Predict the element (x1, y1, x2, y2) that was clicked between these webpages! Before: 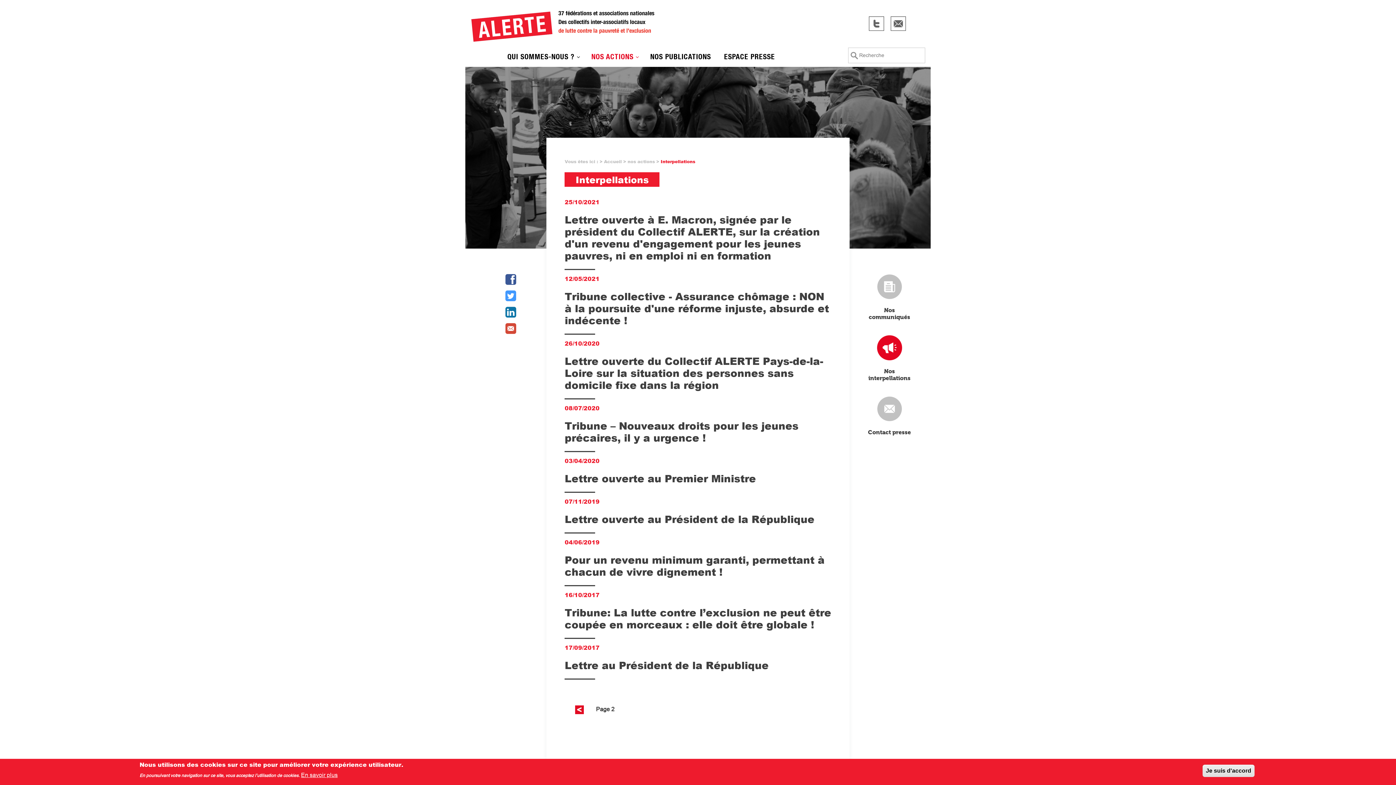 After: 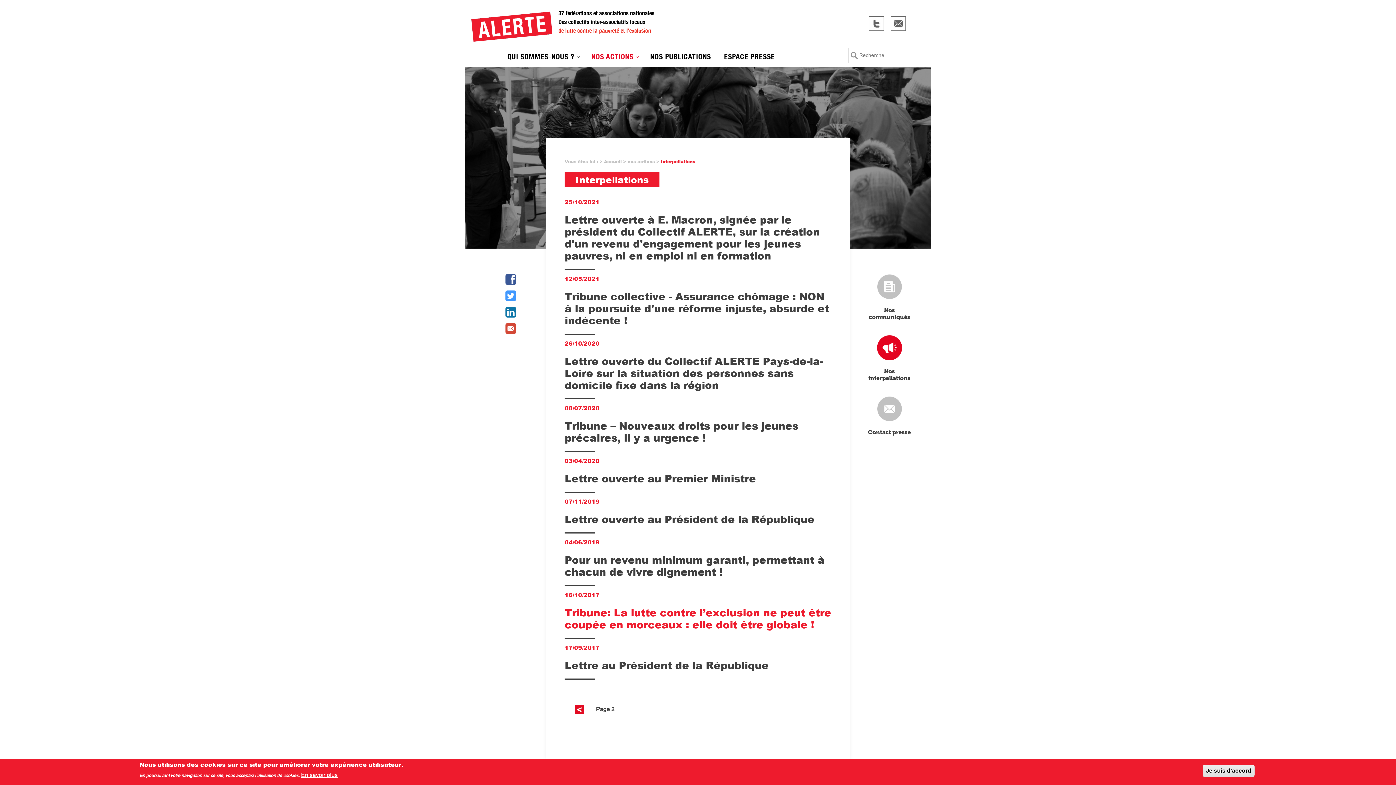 Action: bbox: (564, 605, 831, 631) label: Tribune: La lutte contre l’exclusion ne peut être coupée en morceaux : elle doit être globale !